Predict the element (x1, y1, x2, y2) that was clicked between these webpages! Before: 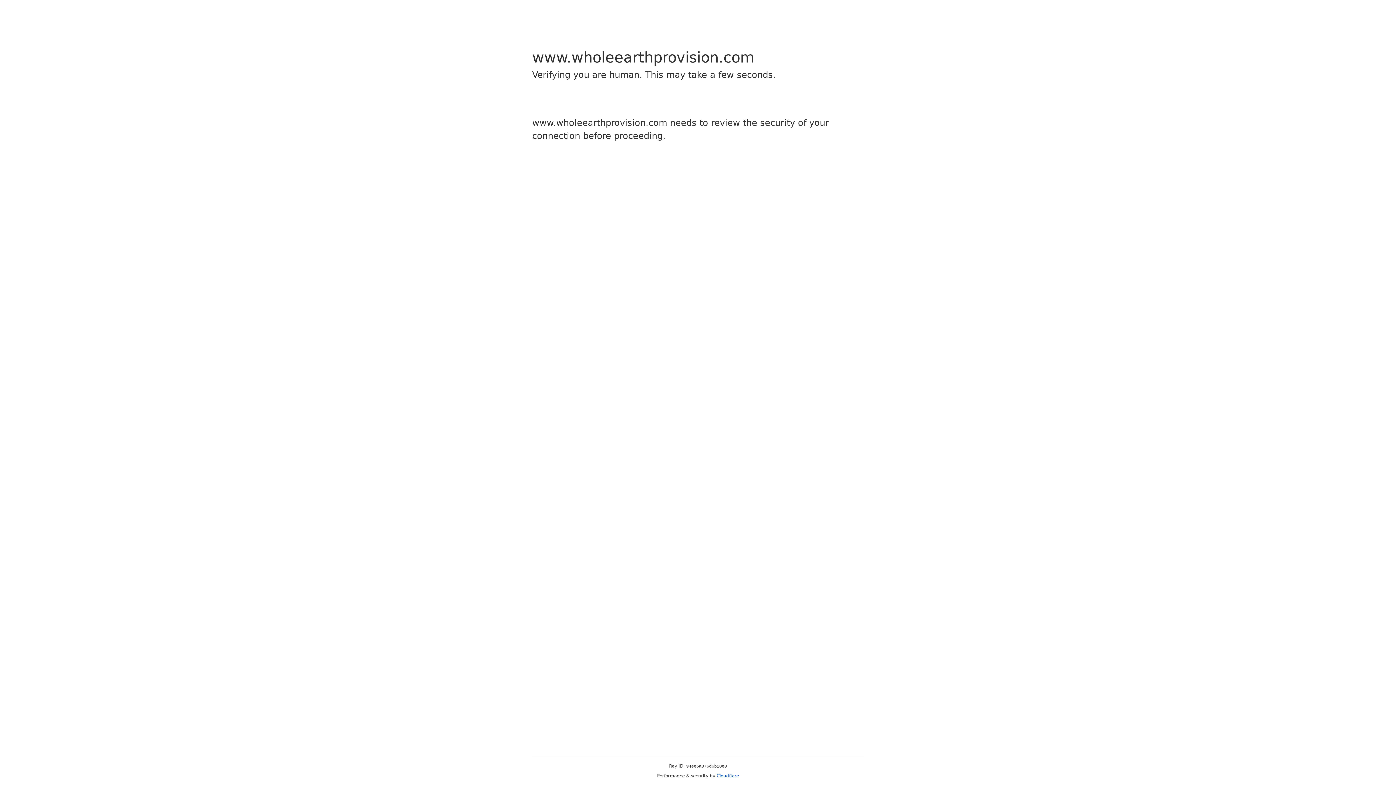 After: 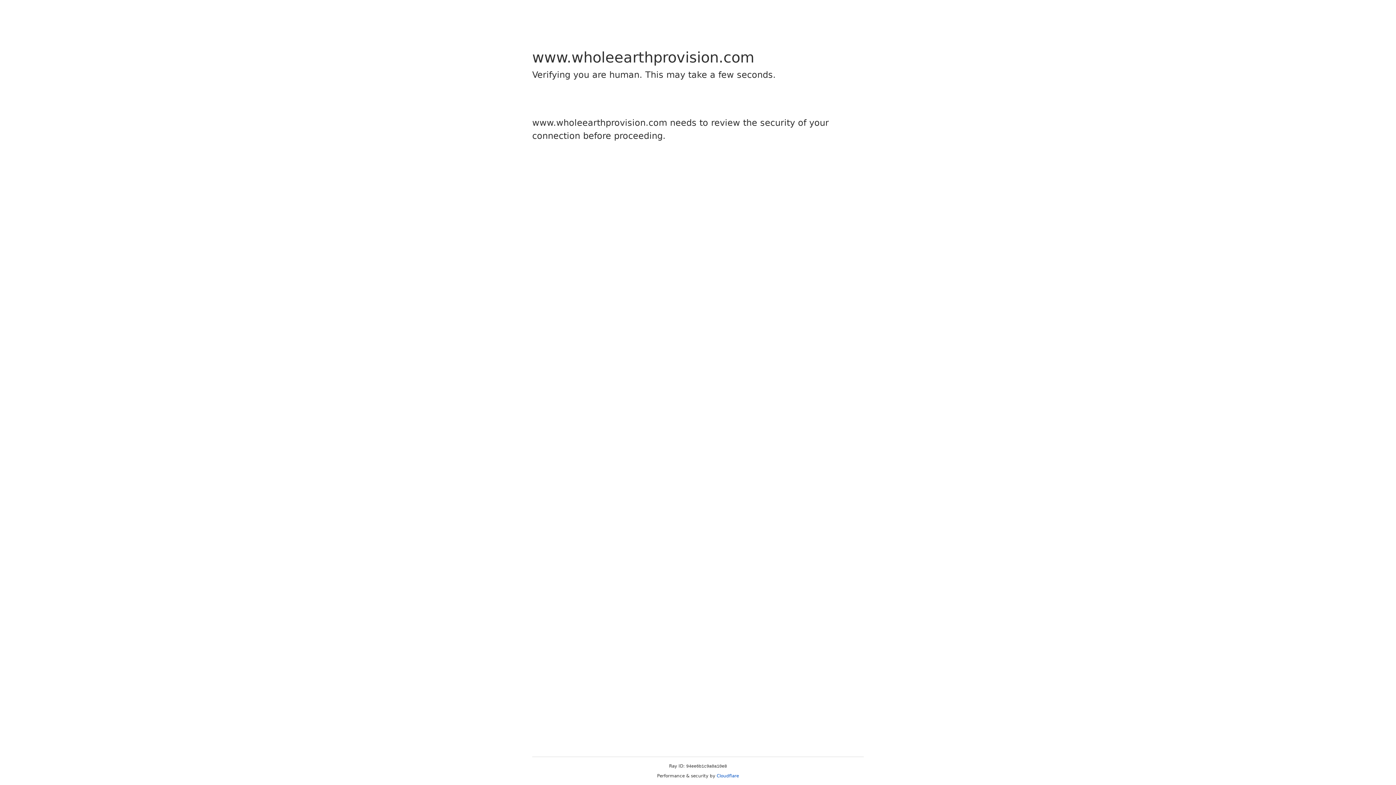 Action: label: Cloudflare bbox: (716, 773, 739, 778)